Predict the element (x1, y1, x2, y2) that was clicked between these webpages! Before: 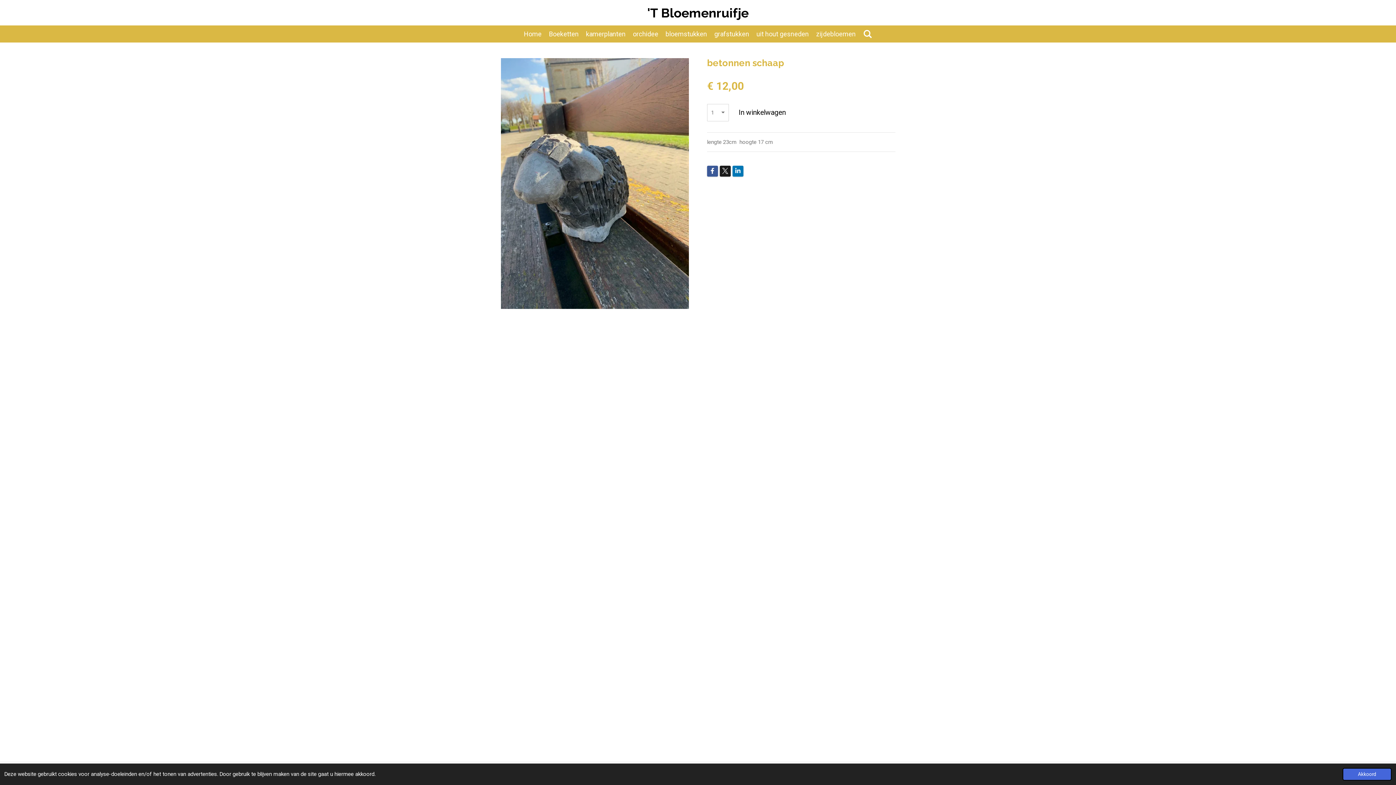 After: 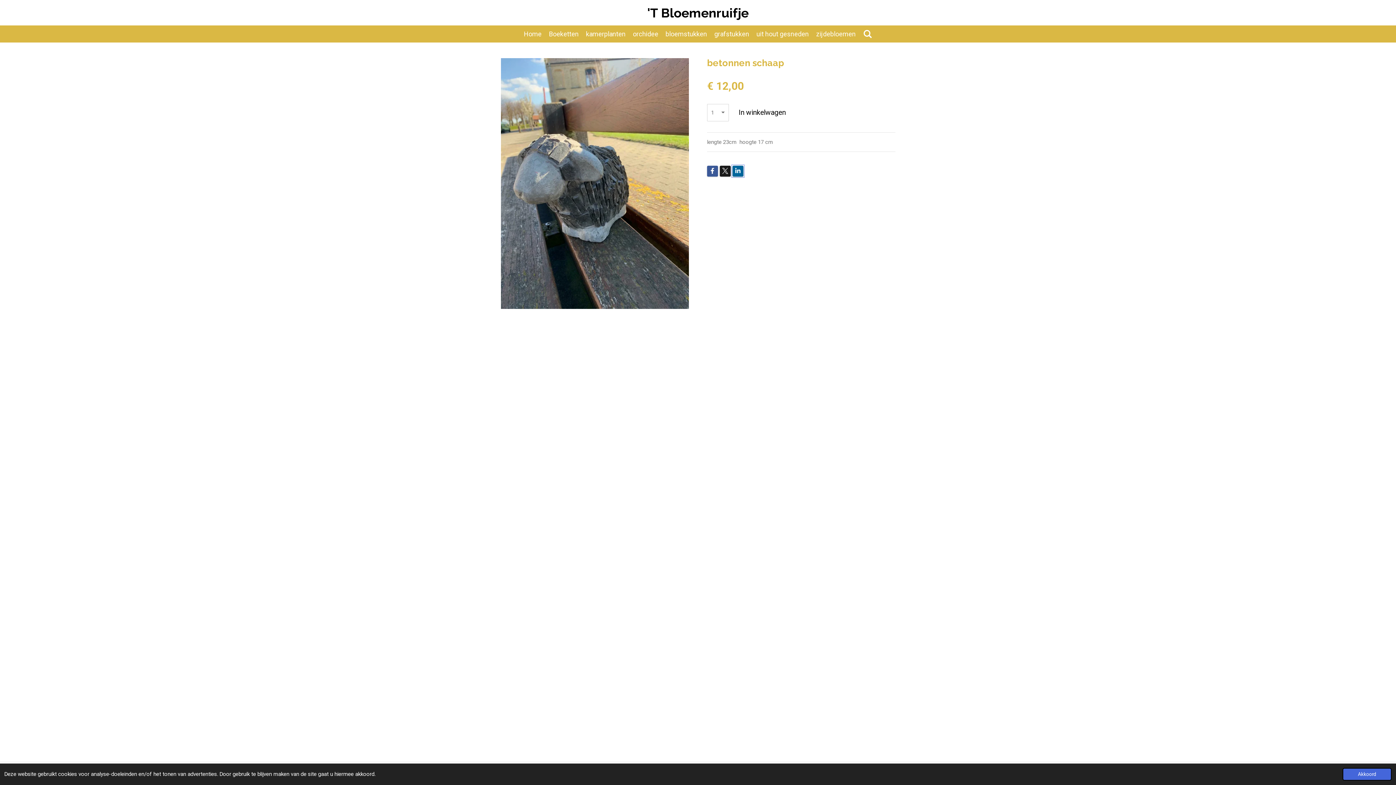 Action: bbox: (732, 165, 743, 176)